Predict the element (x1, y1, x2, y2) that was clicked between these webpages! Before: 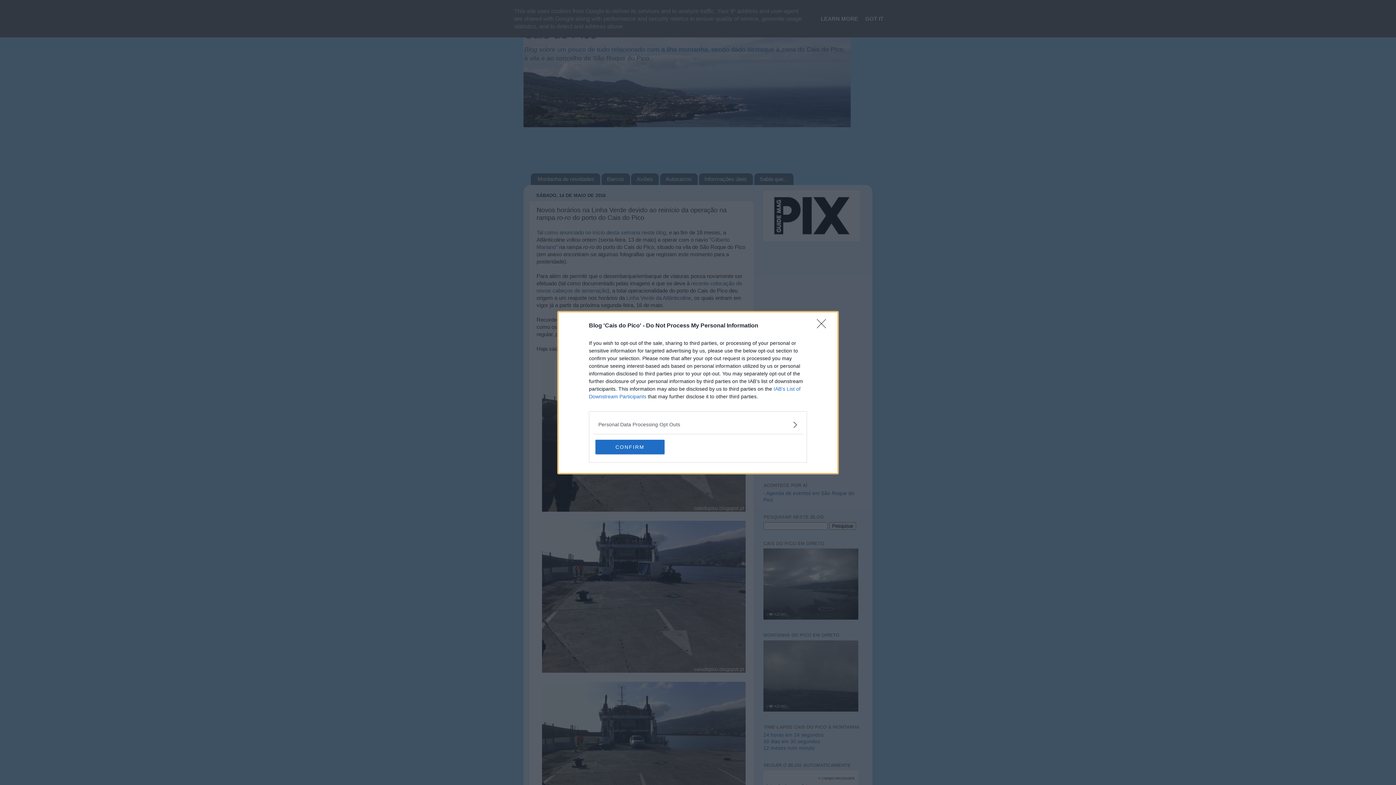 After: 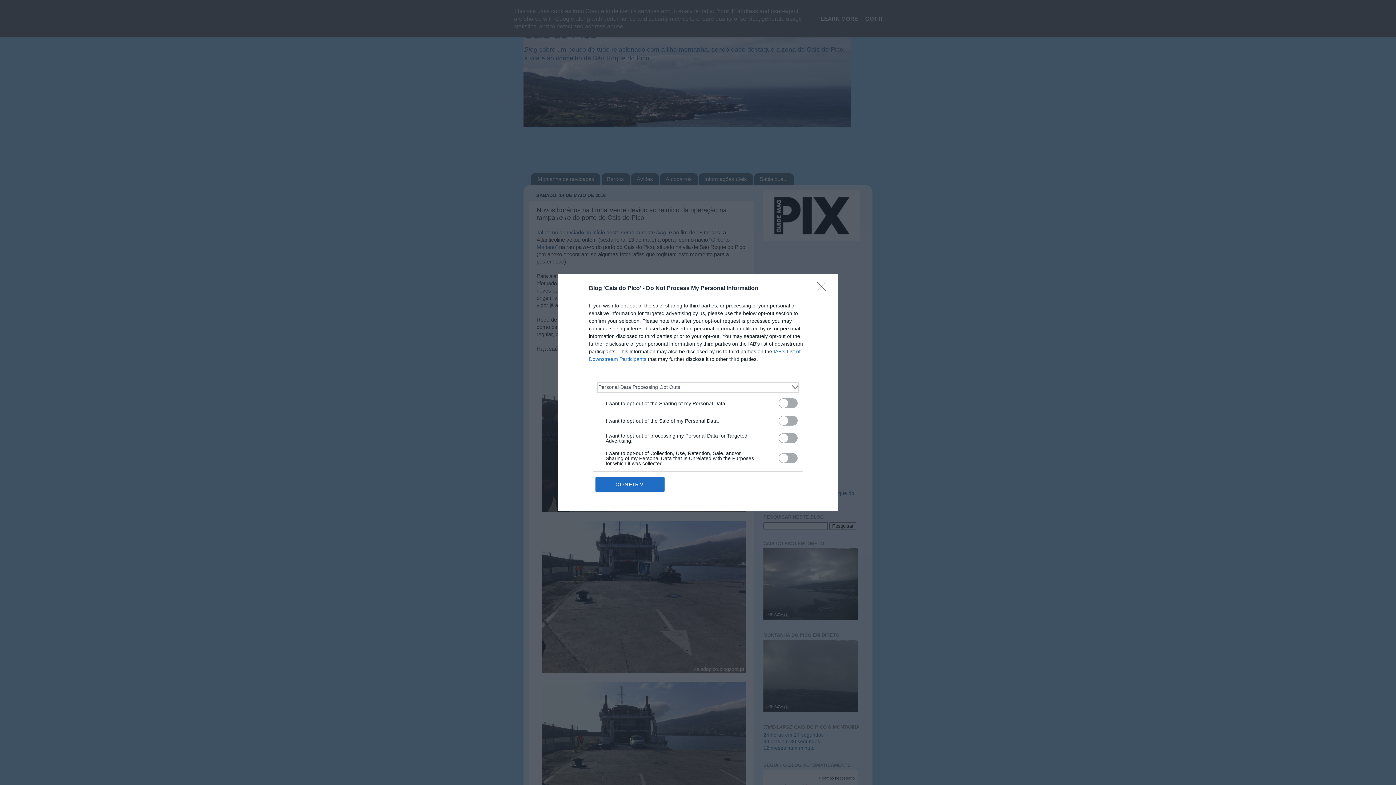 Action: bbox: (598, 420, 797, 428) label: Opt-Outs